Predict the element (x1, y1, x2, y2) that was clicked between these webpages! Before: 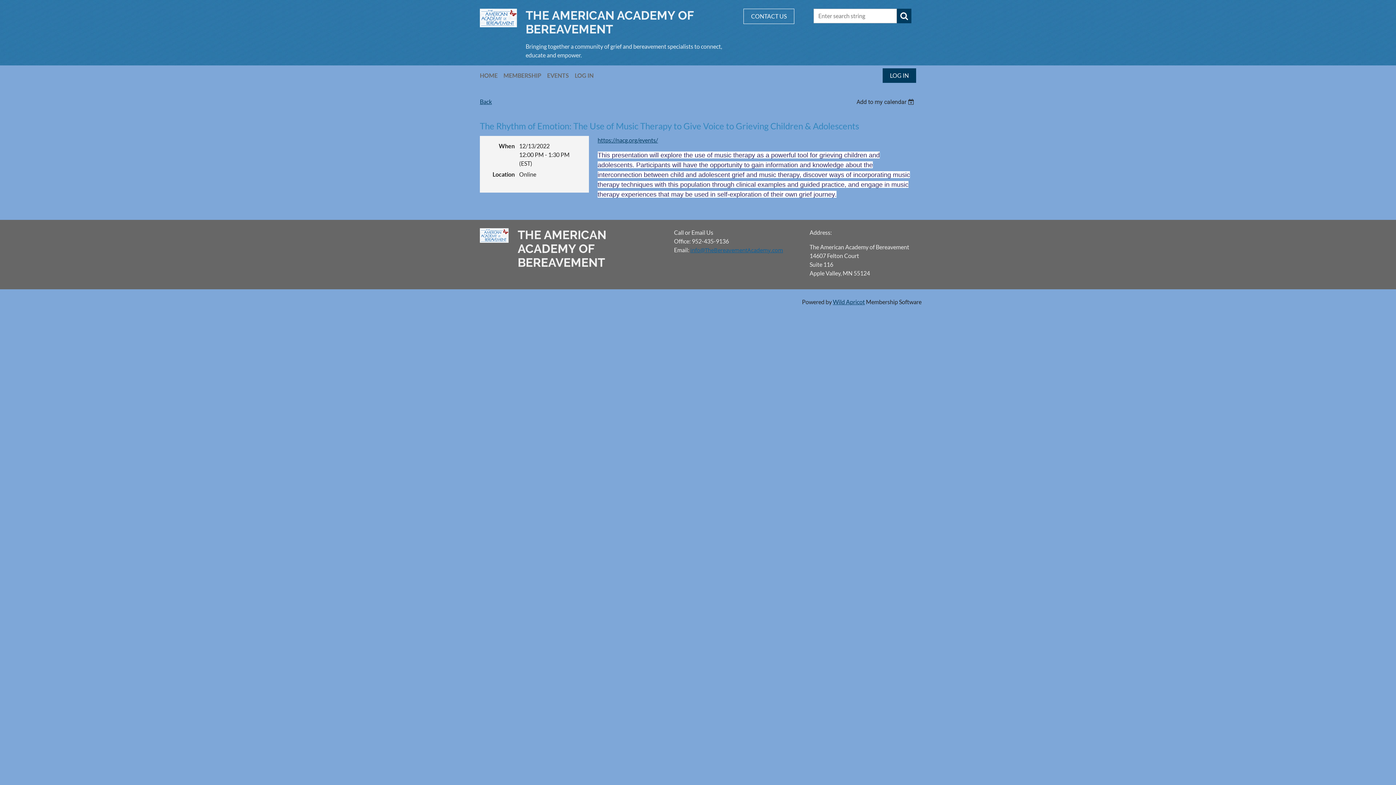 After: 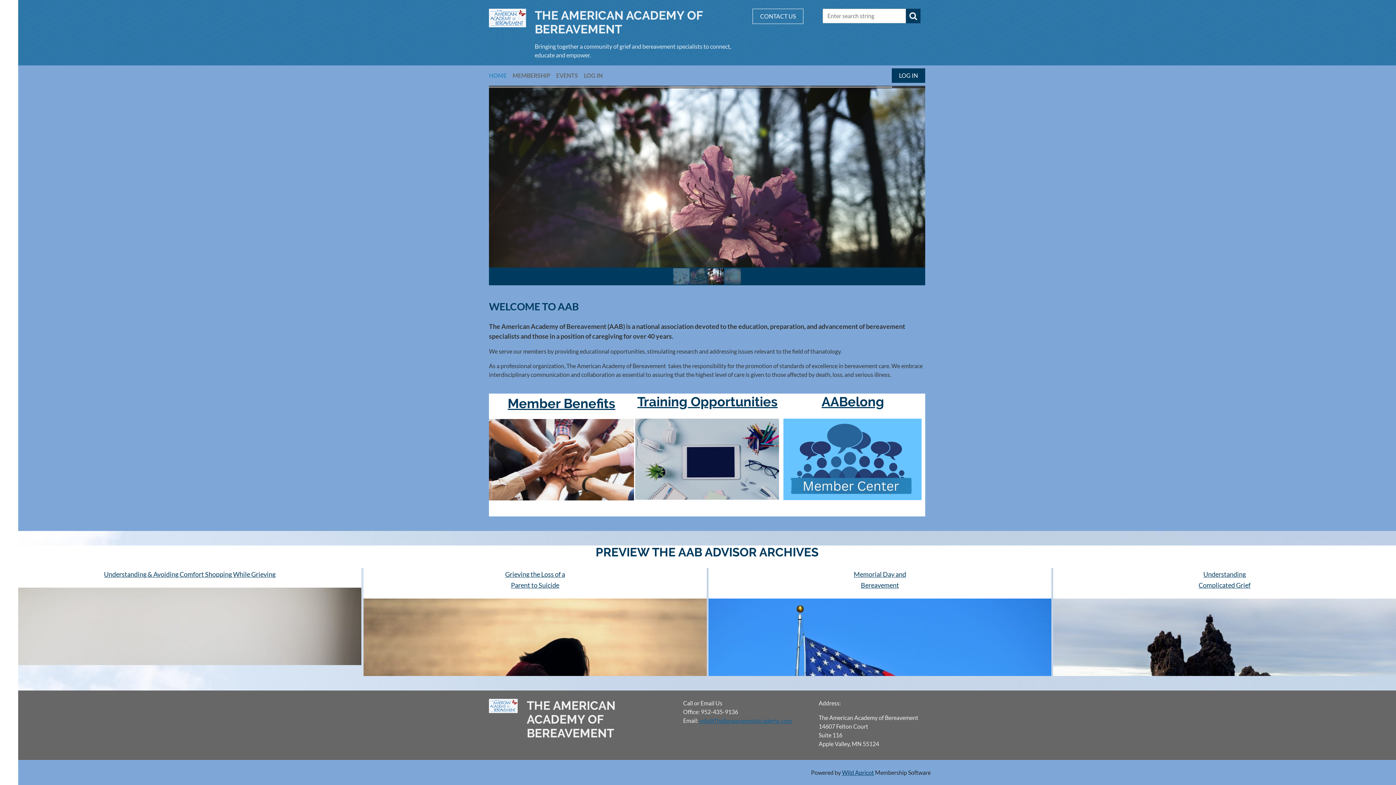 Action: bbox: (480, 68, 503, 82) label: HOME